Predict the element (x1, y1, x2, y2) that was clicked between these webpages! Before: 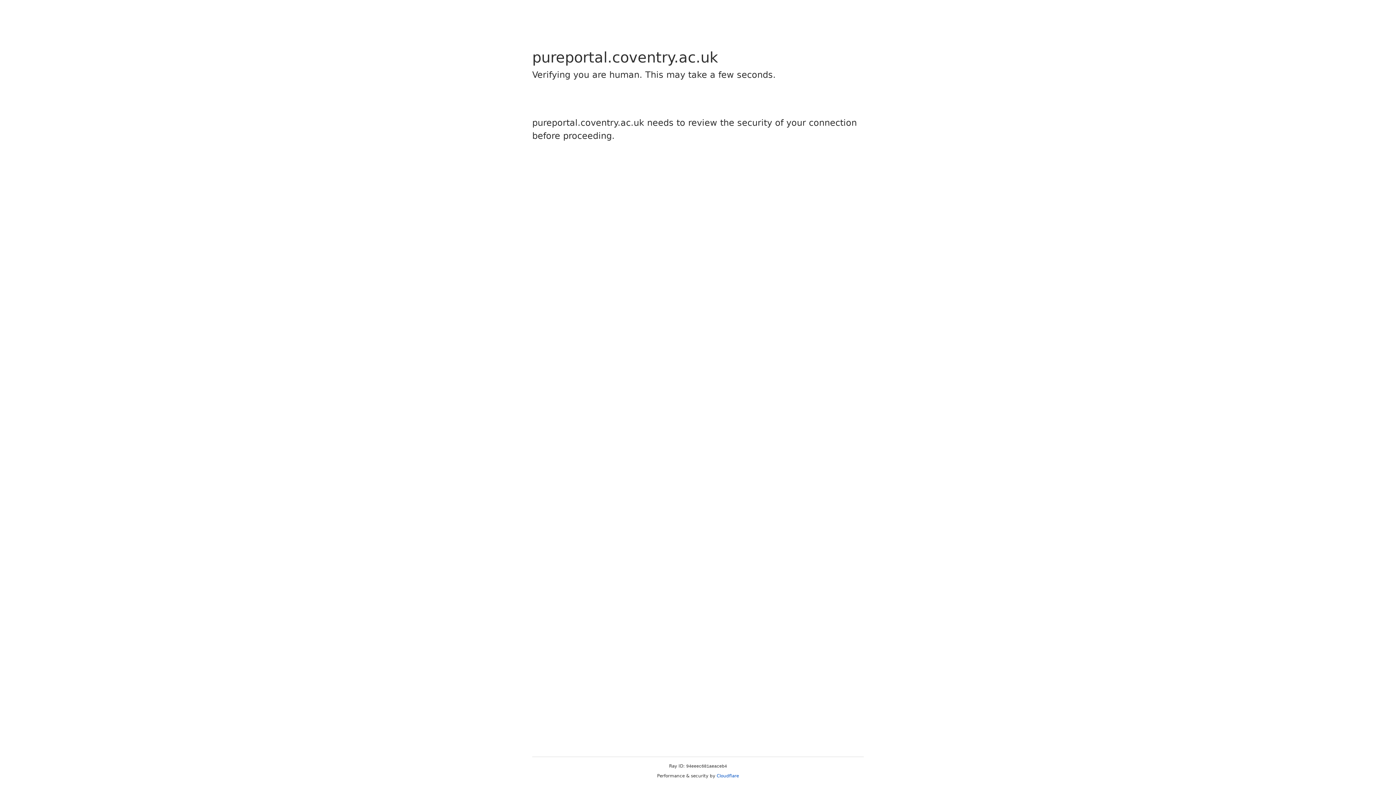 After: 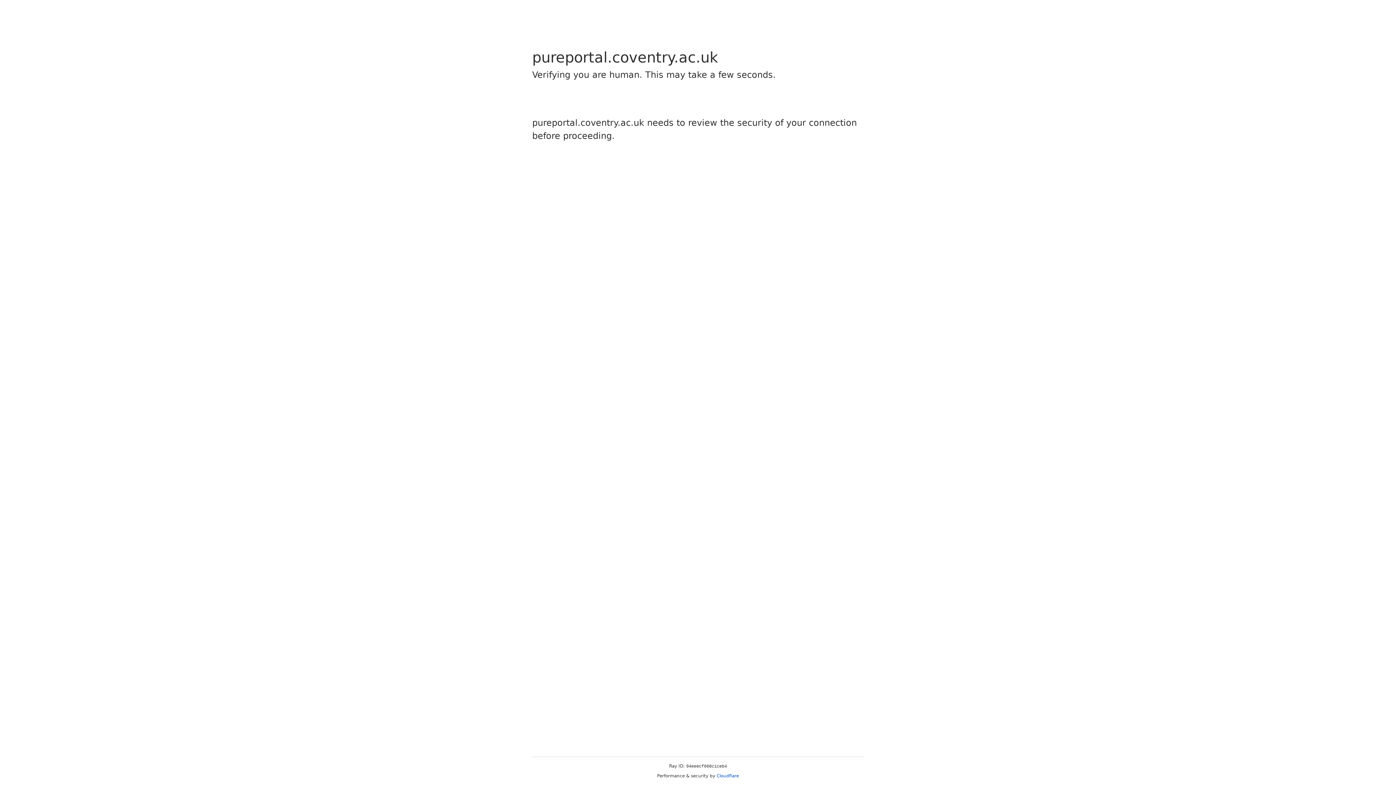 Action: bbox: (716, 773, 739, 778) label: Cloudflare